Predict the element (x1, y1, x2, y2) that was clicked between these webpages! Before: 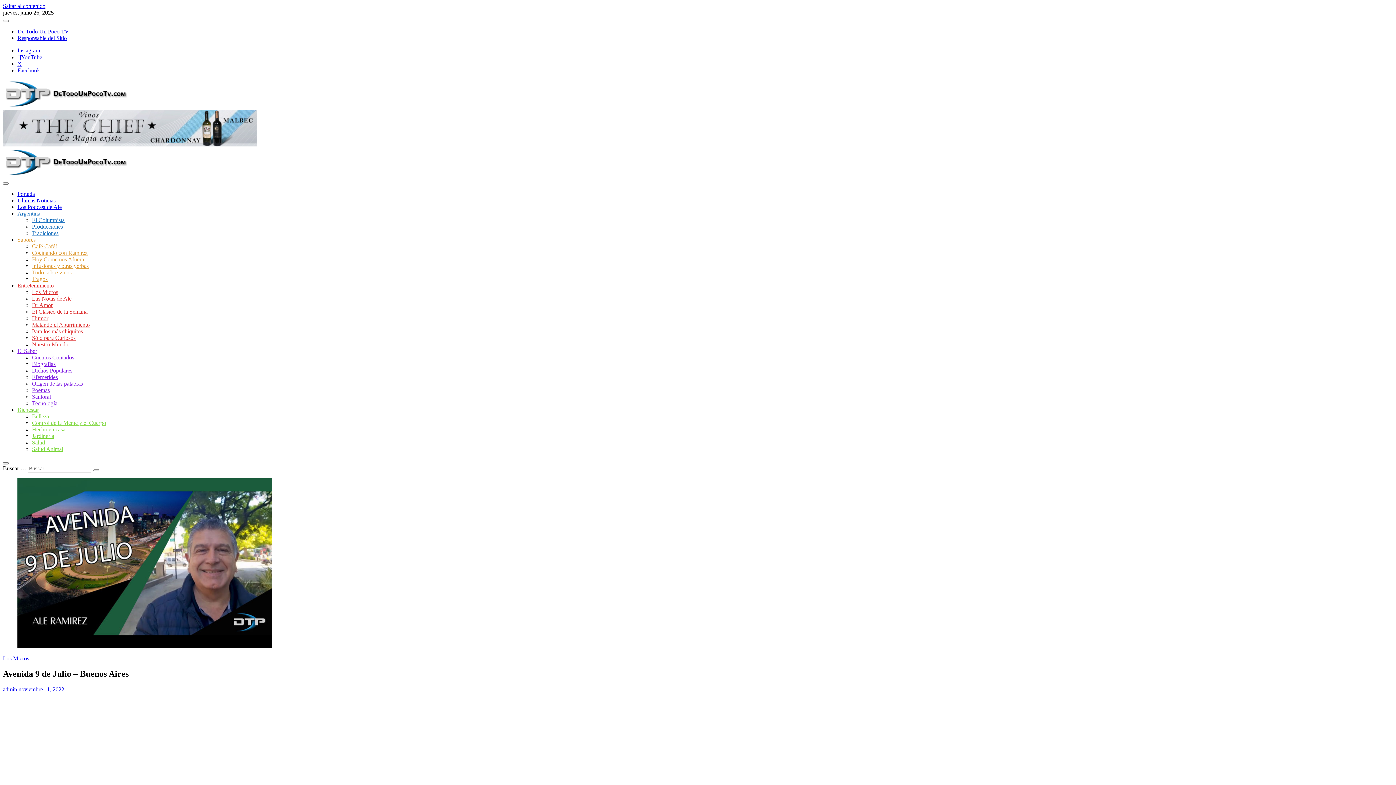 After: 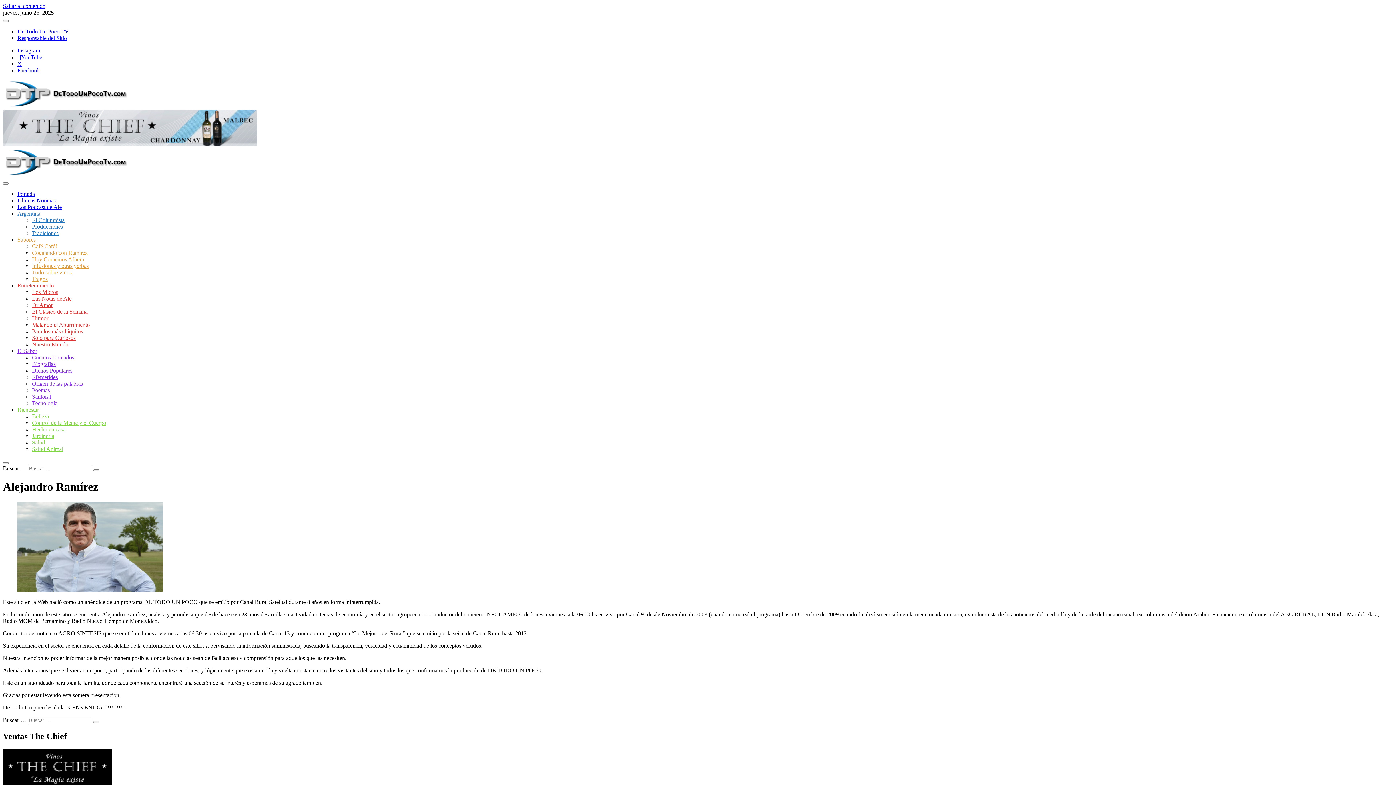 Action: label: Responsable del Sitio bbox: (17, 34, 66, 41)